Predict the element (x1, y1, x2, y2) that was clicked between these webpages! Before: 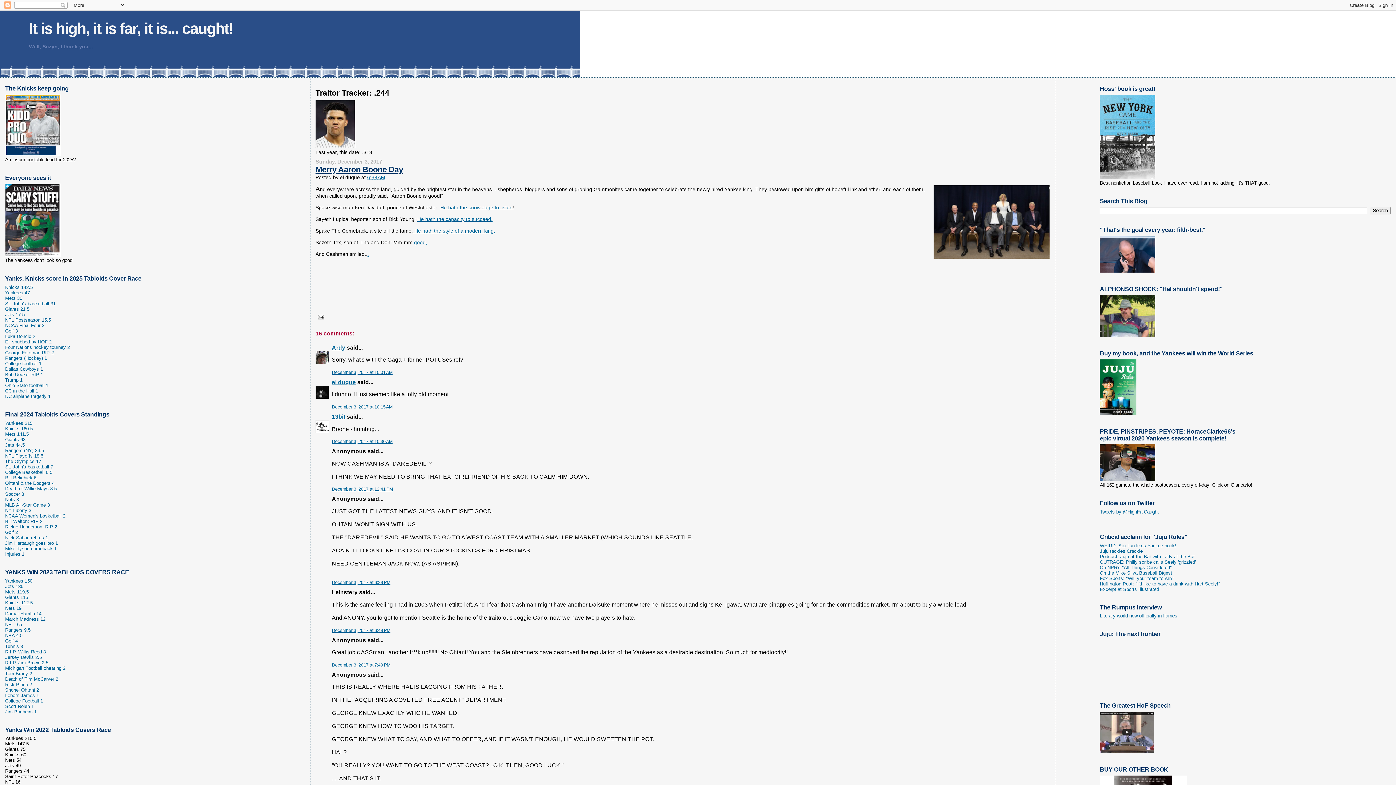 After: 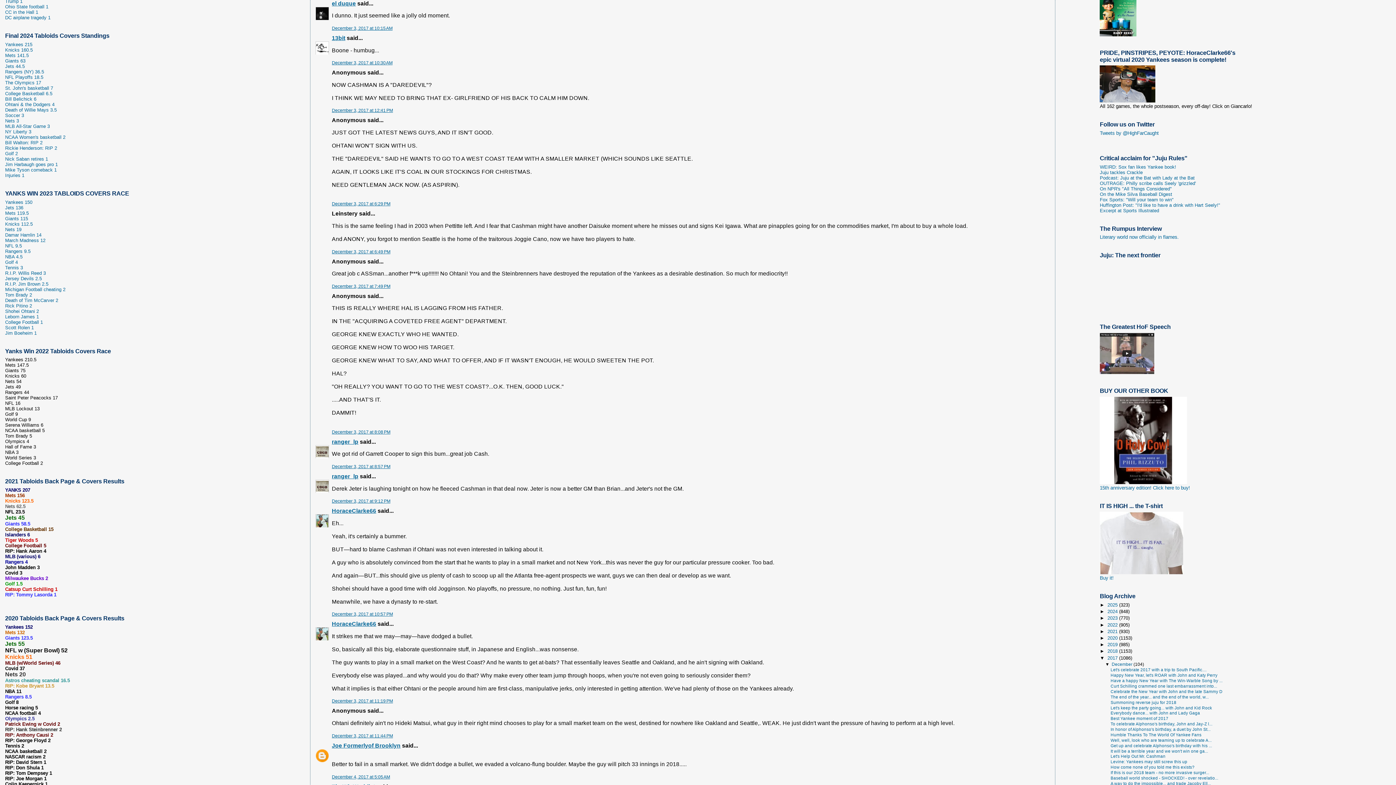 Action: label: December 3, 2017 at 10:15 AM bbox: (331, 404, 392, 409)